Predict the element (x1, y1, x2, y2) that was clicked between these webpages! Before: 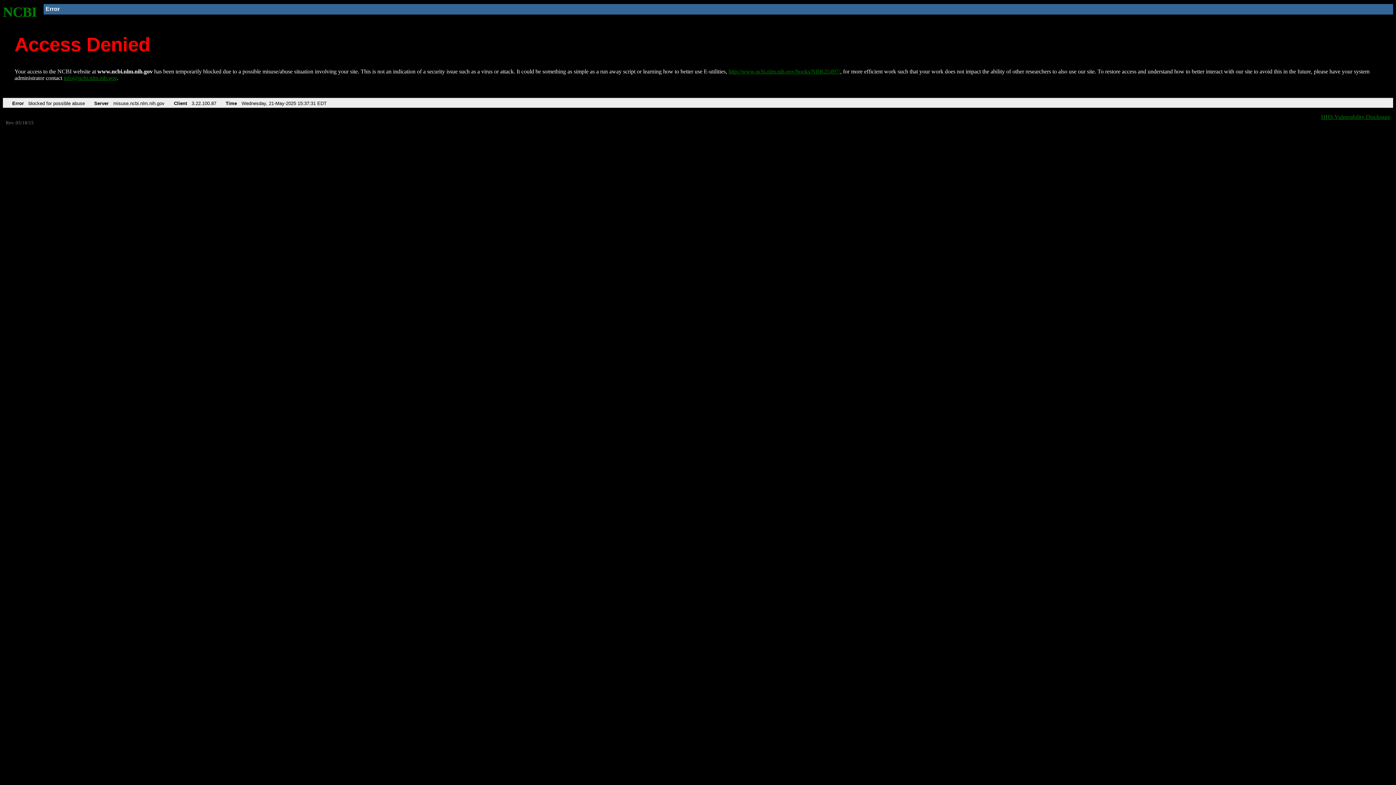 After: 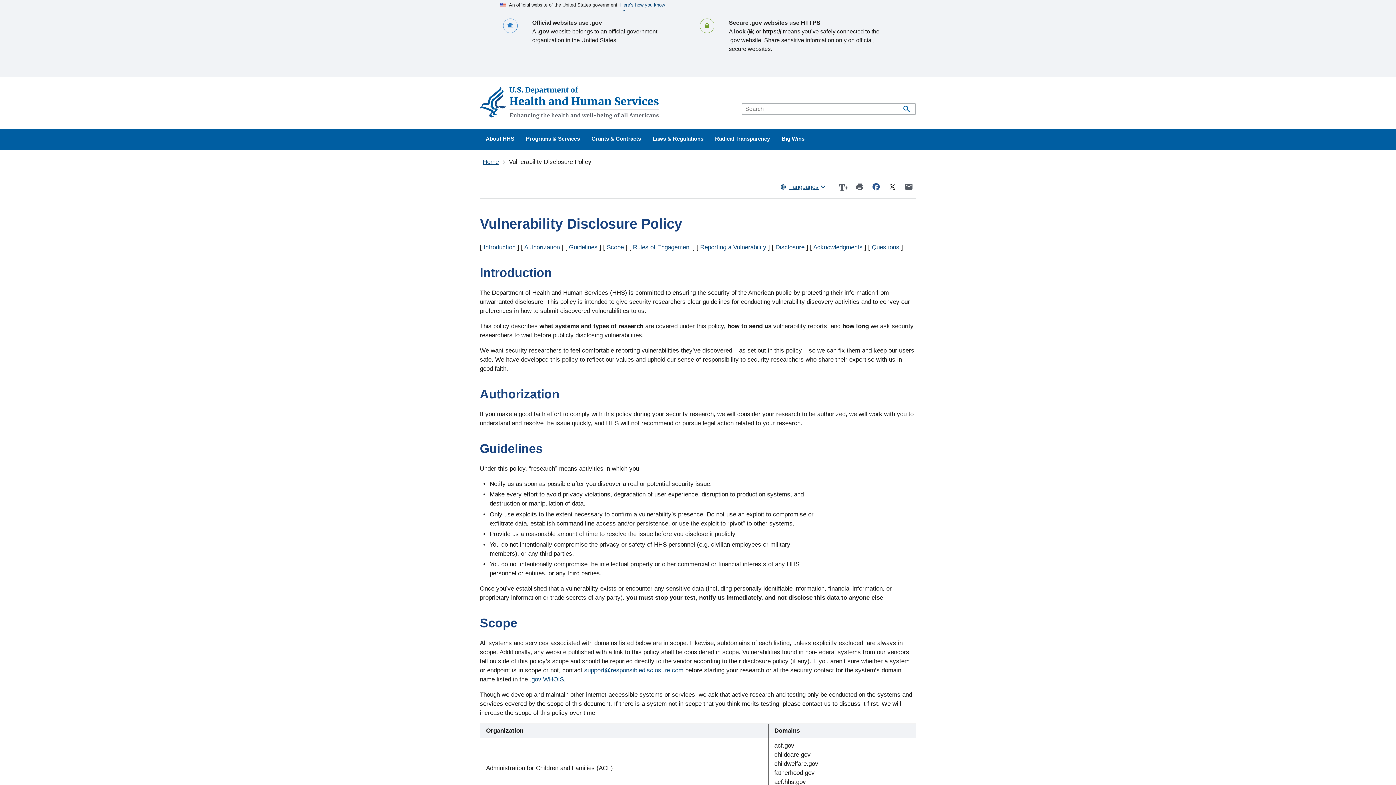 Action: bbox: (1321, 113, 1390, 119) label: HHS Vulnerability Disclosure